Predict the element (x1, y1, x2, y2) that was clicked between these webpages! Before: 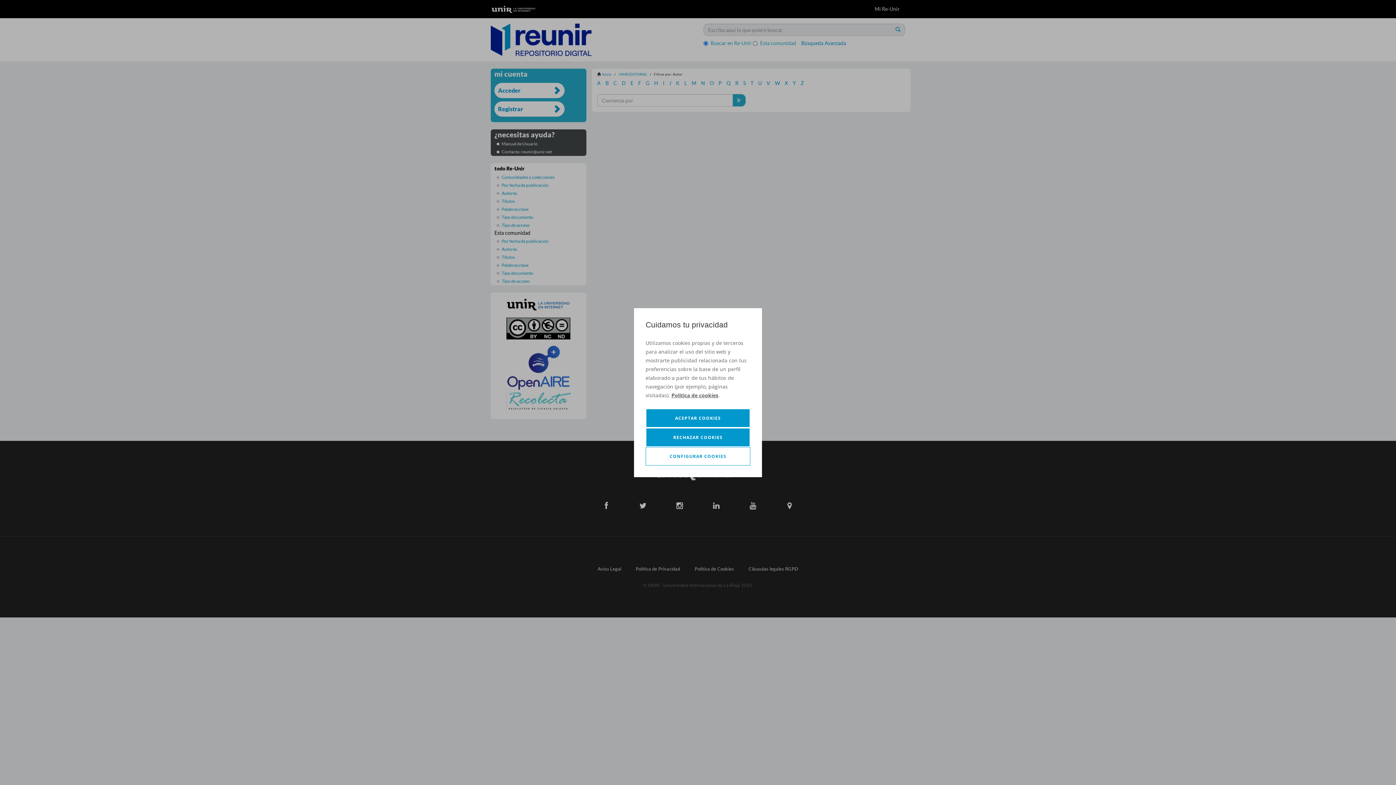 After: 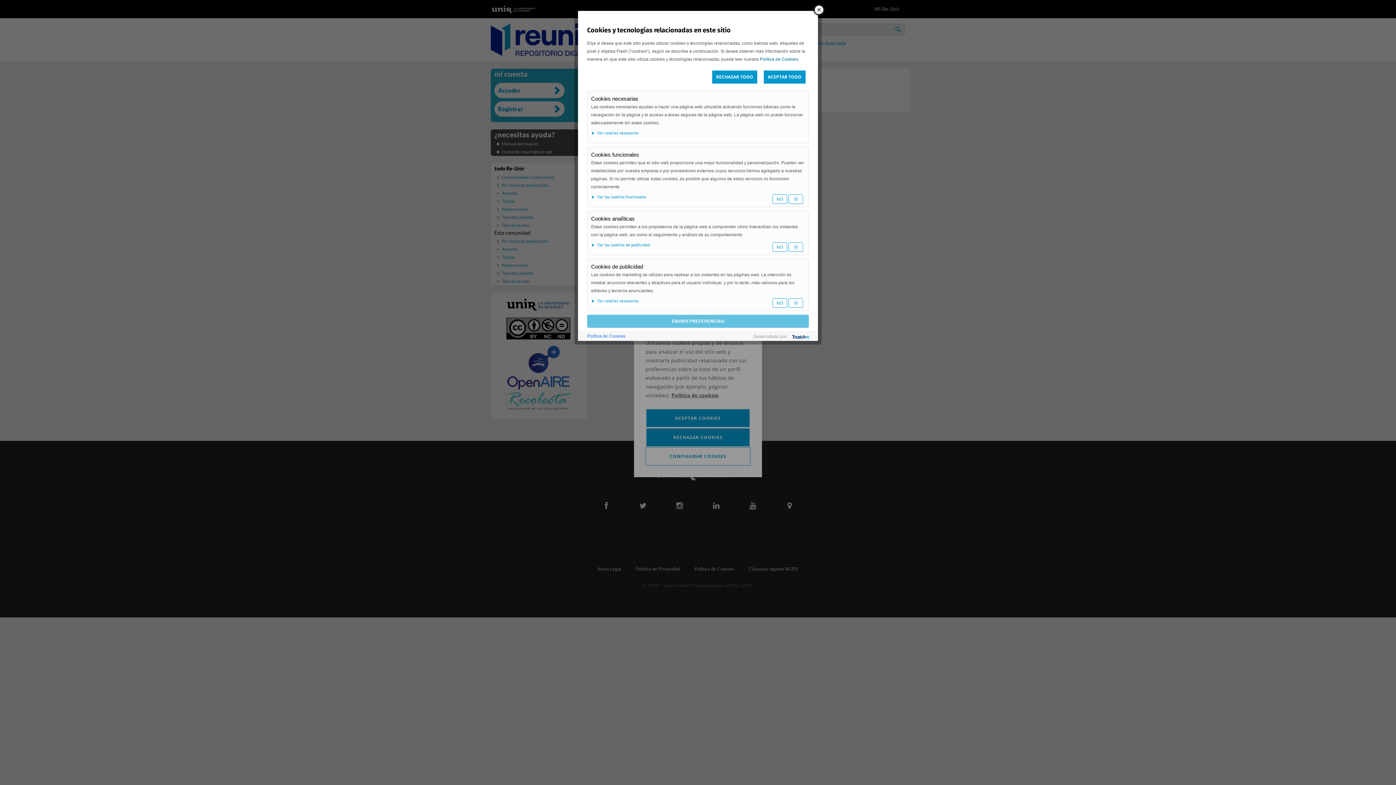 Action: label: CONFIGURAR COOKIES bbox: (645, 447, 750, 465)